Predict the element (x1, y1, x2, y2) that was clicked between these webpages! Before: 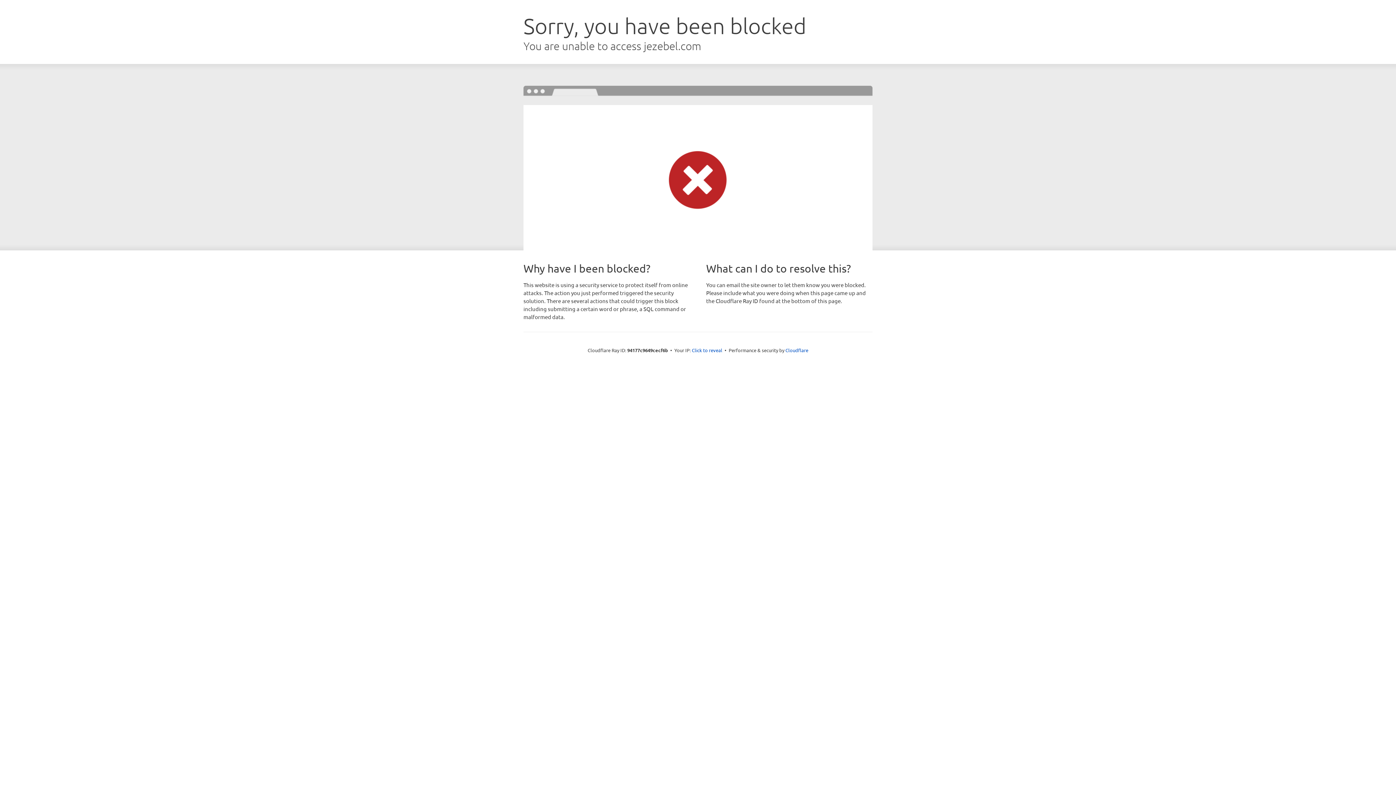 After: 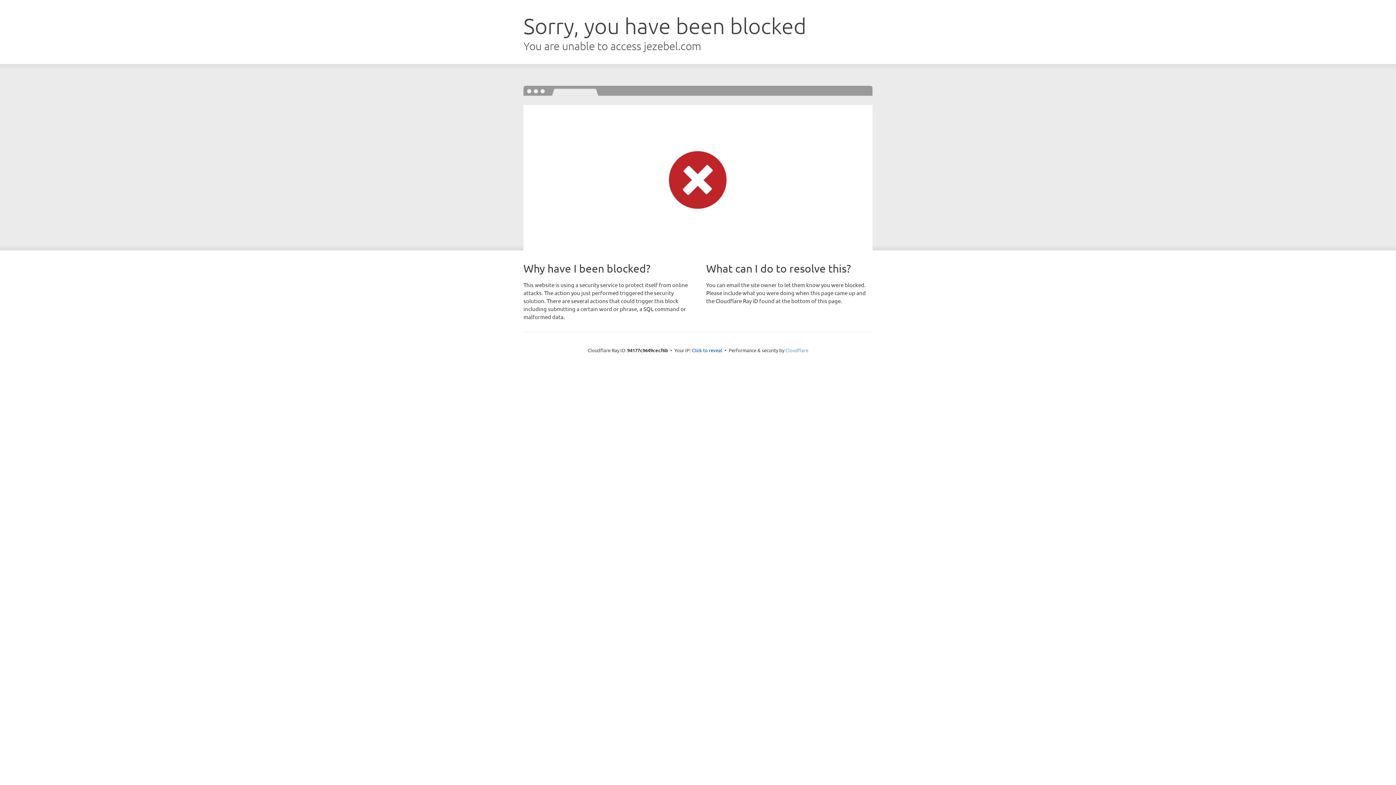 Action: label: Cloudflare bbox: (785, 347, 808, 353)